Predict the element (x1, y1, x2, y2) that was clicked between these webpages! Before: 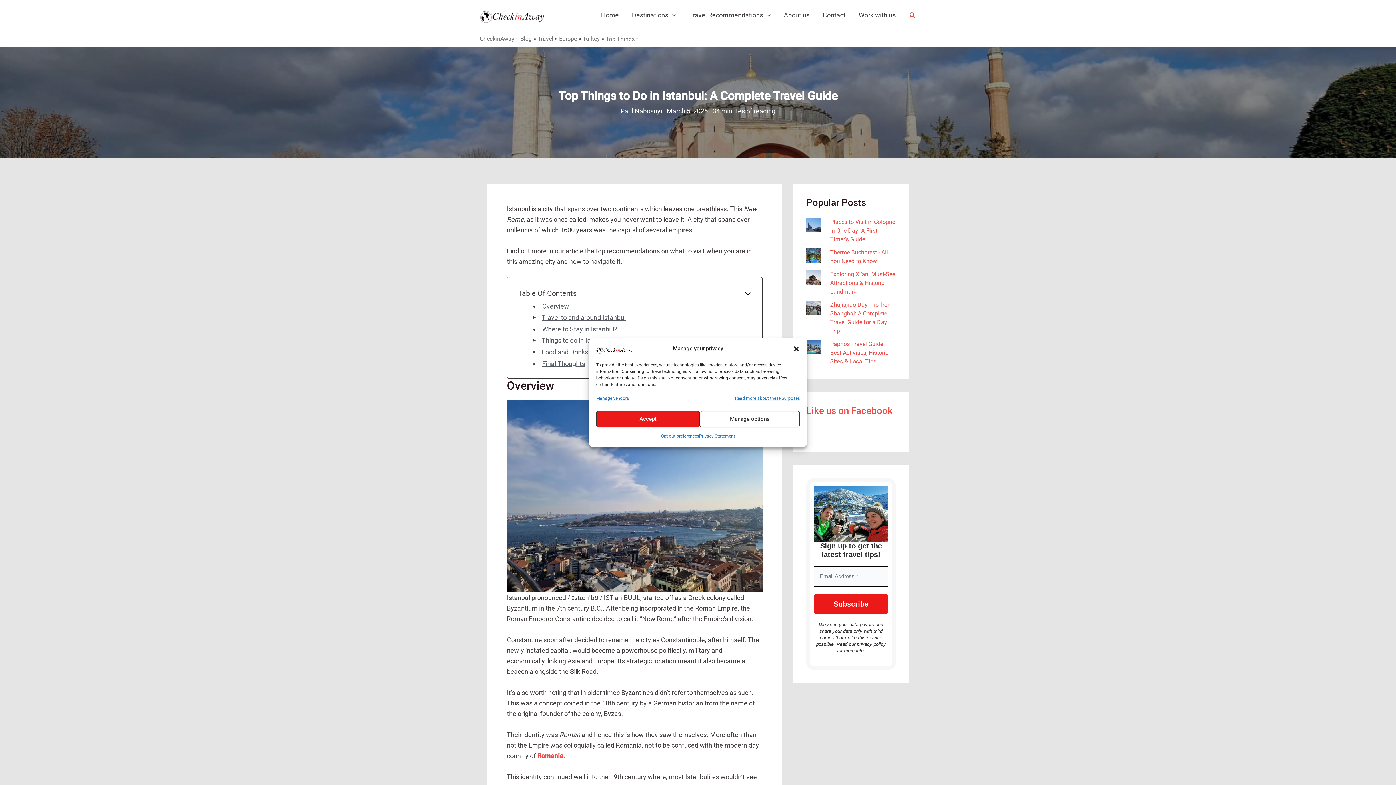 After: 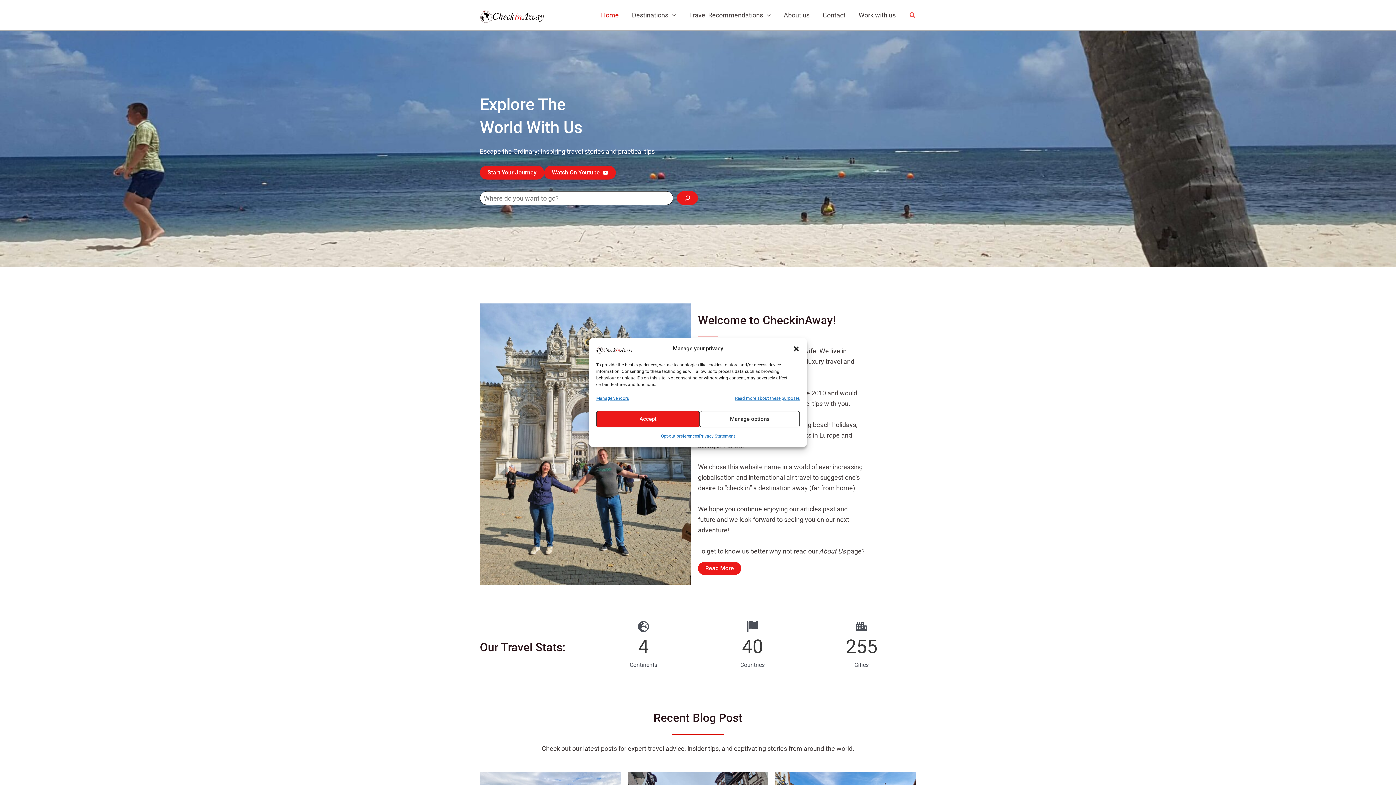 Action: bbox: (480, 10, 544, 18)